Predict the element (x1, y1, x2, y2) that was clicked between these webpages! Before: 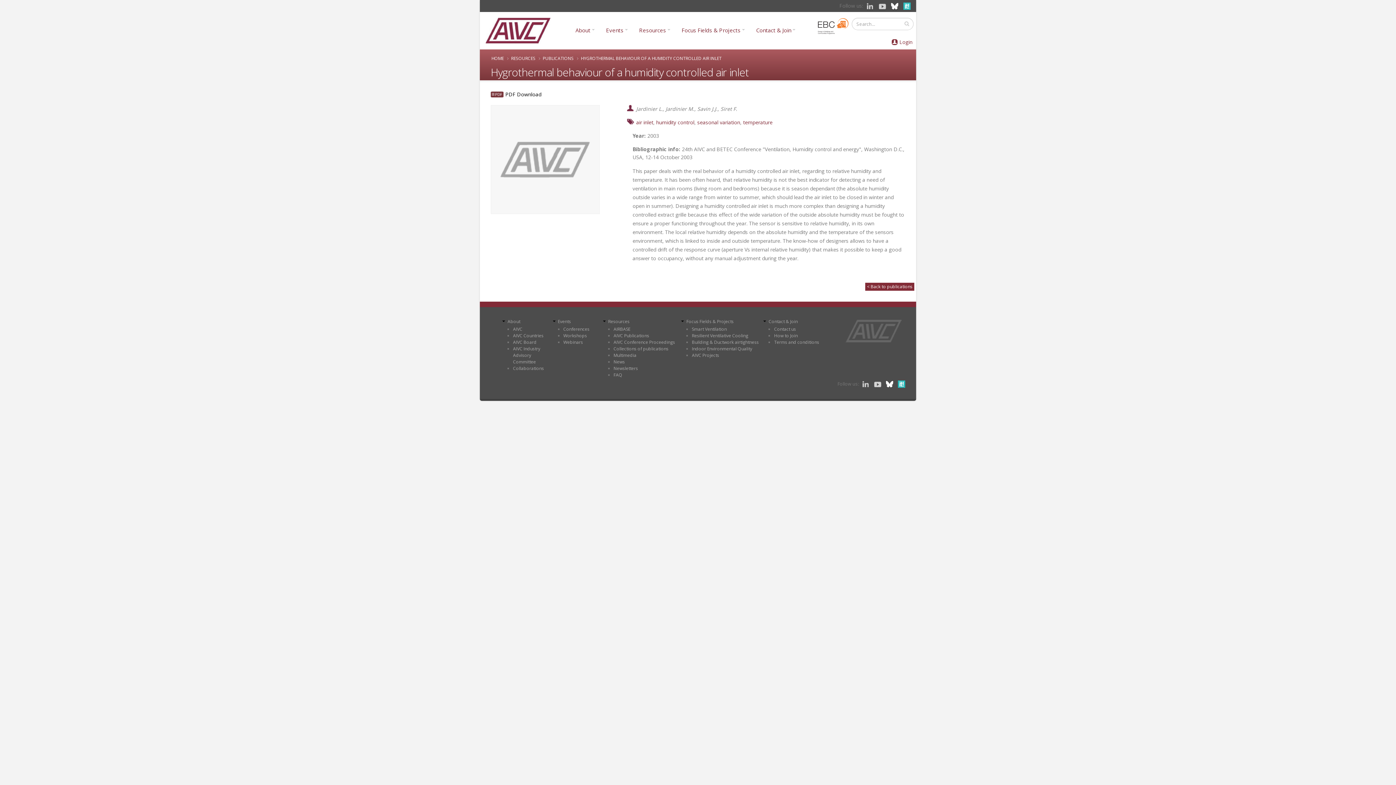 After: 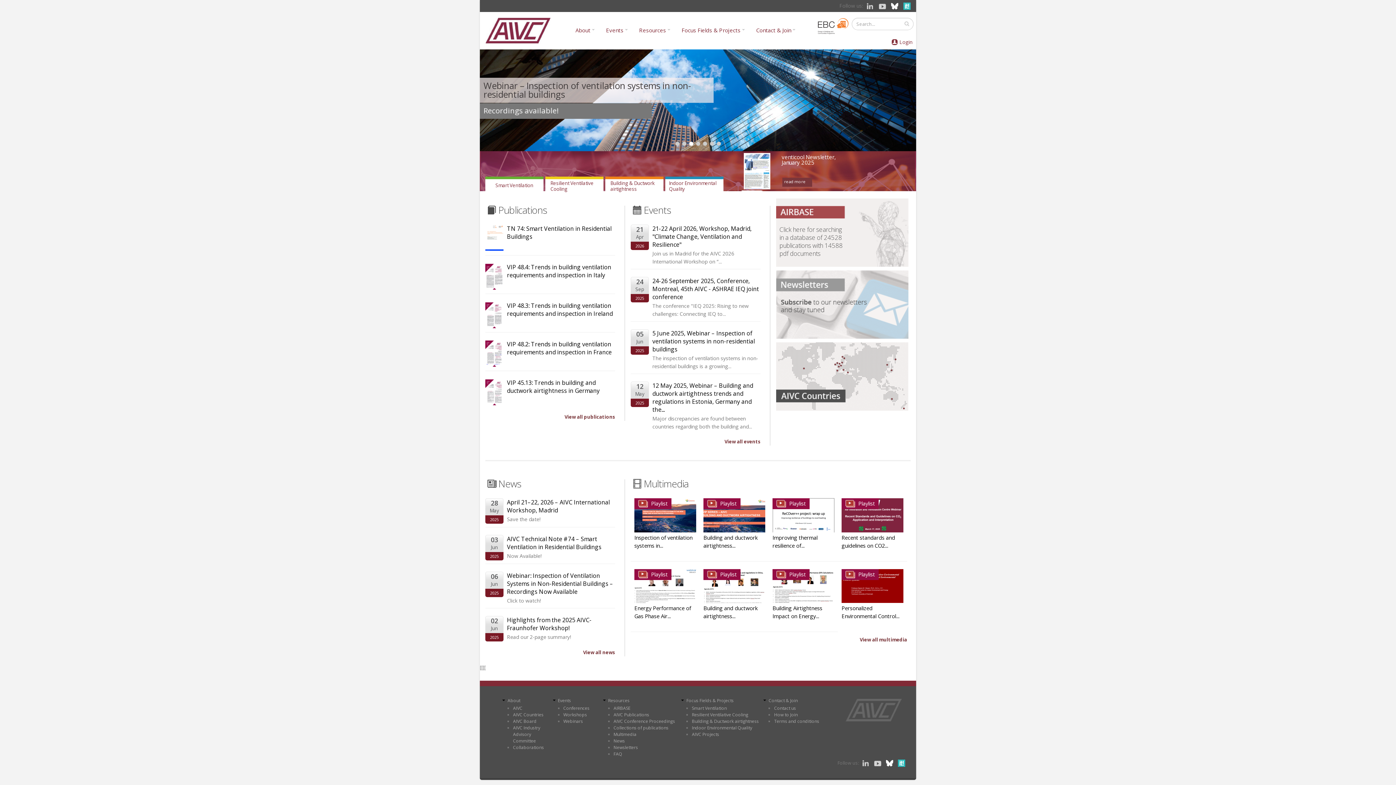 Action: bbox: (485, 26, 556, 33)